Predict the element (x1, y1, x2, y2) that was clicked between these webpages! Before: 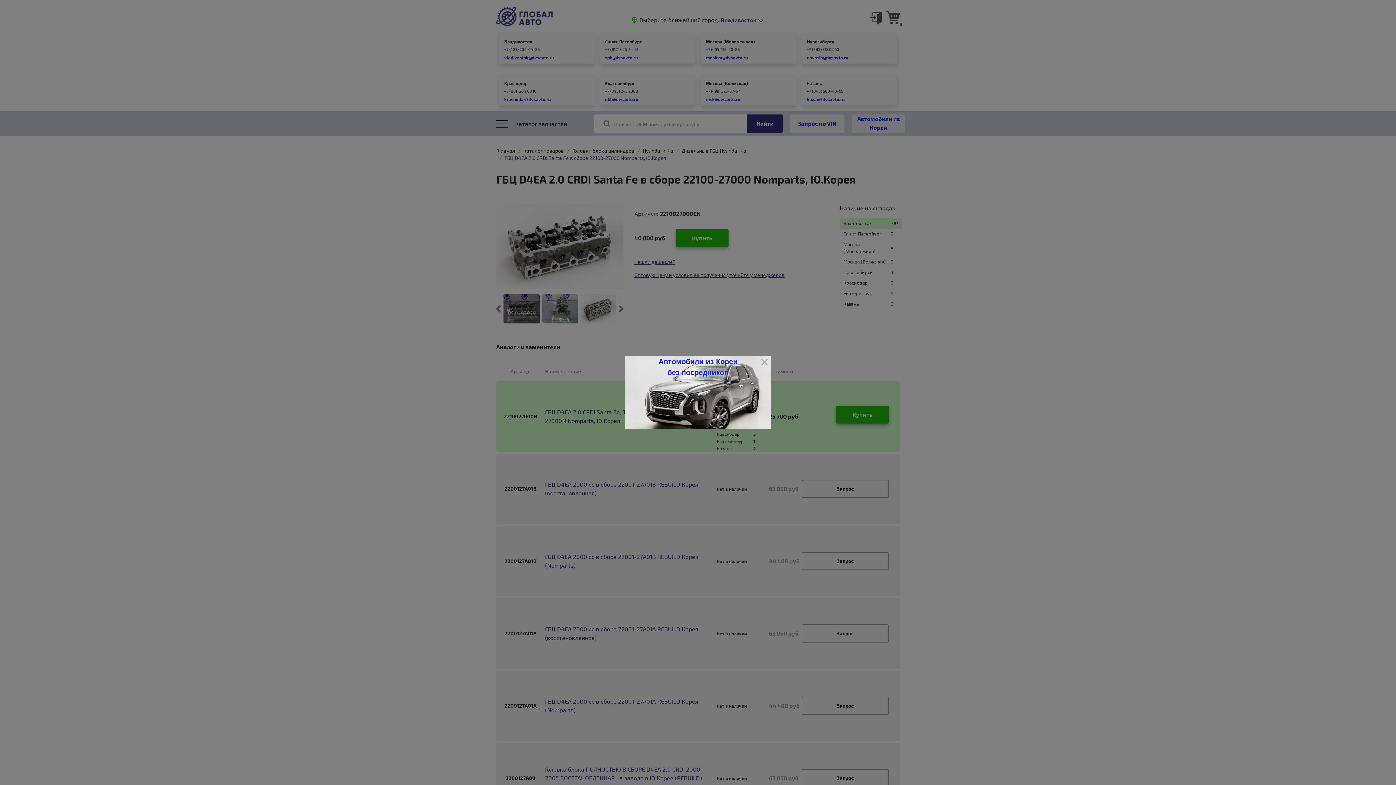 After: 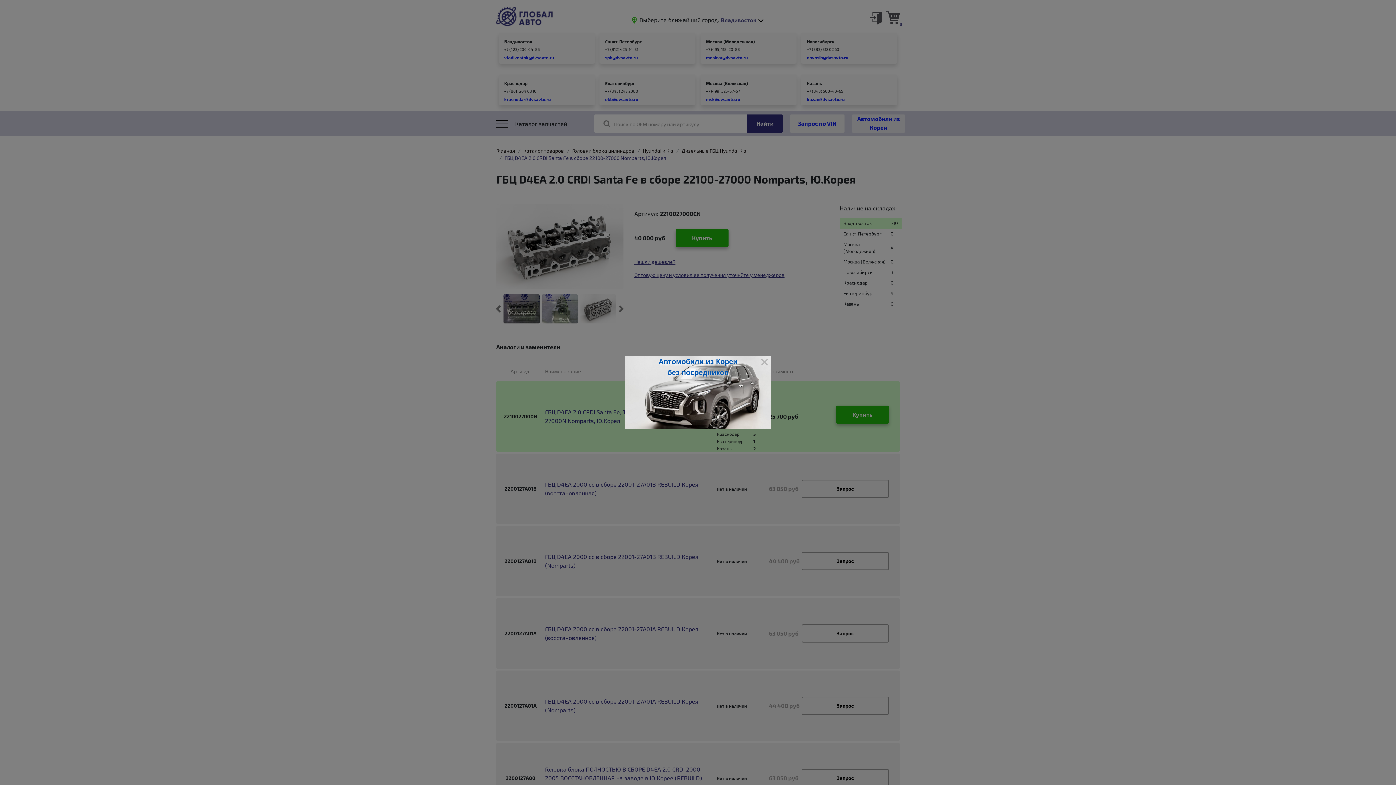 Action: bbox: (625, 356, 770, 429) label: Автомобили из Кореи
без посредников